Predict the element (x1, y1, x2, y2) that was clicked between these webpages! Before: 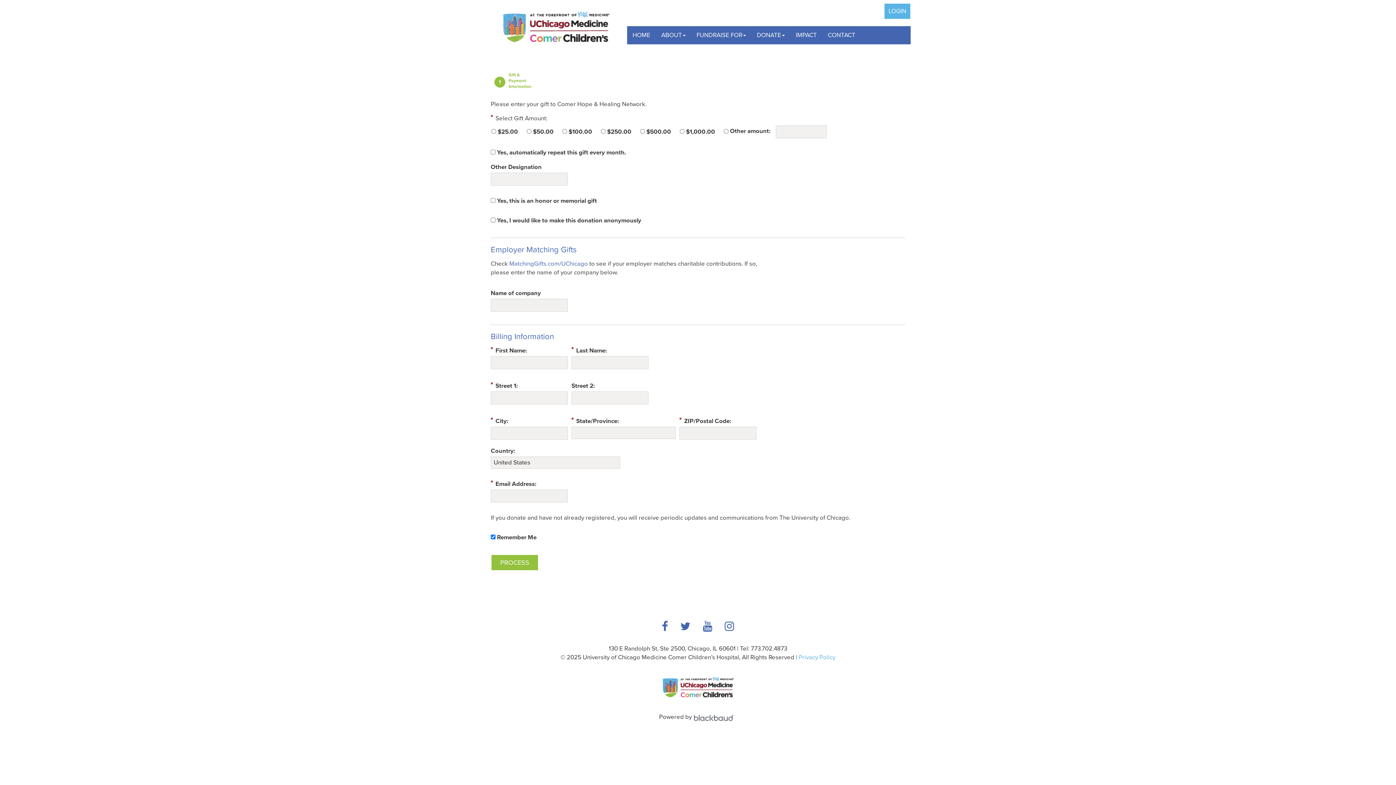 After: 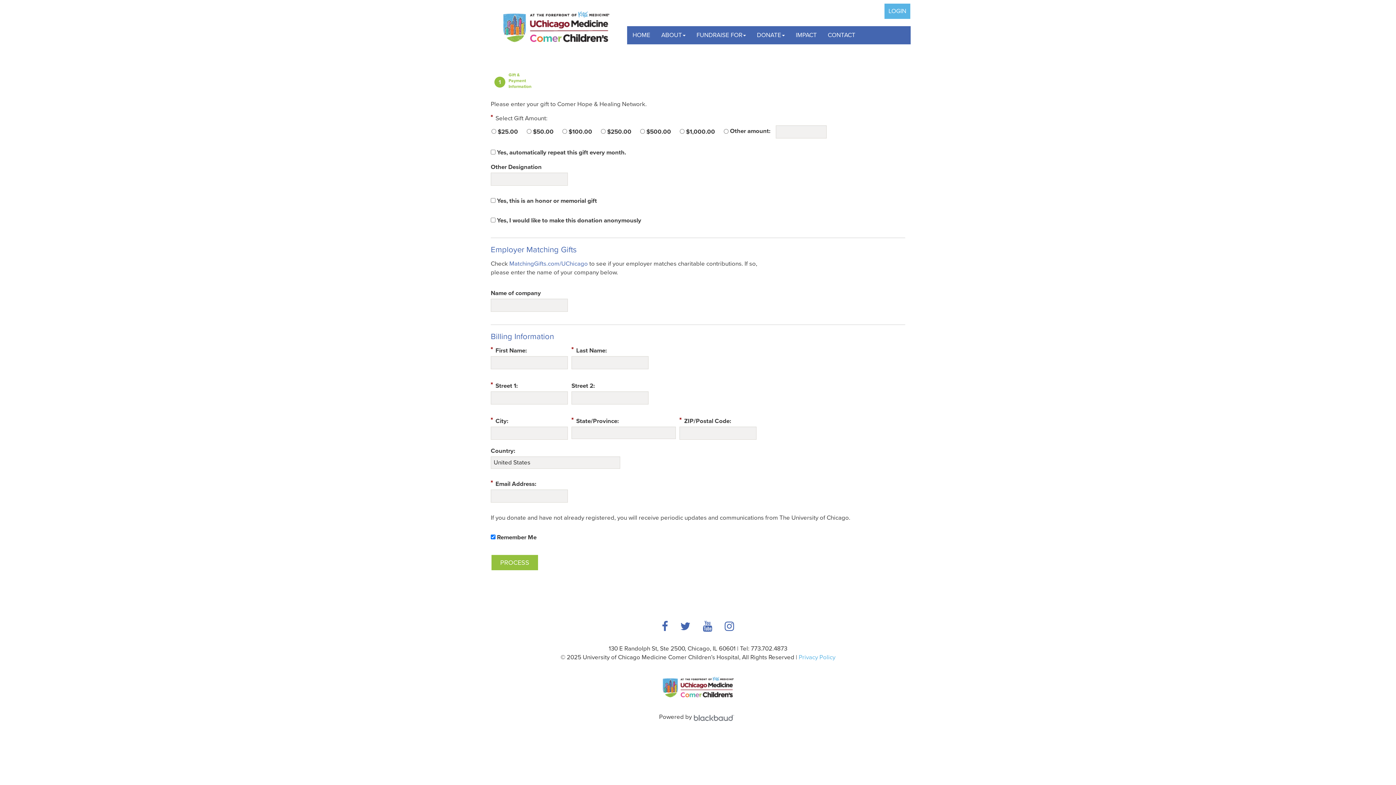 Action: bbox: (719, 615, 739, 637)